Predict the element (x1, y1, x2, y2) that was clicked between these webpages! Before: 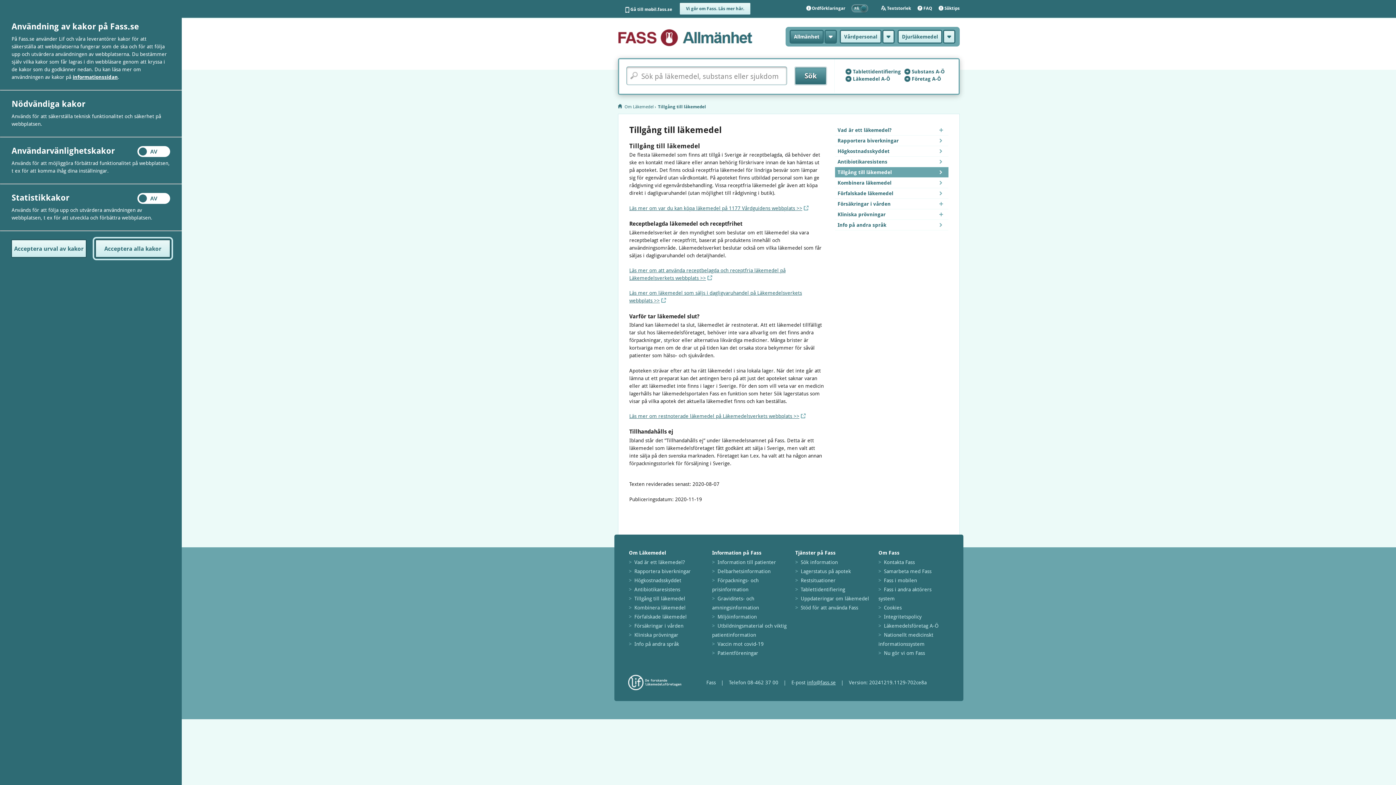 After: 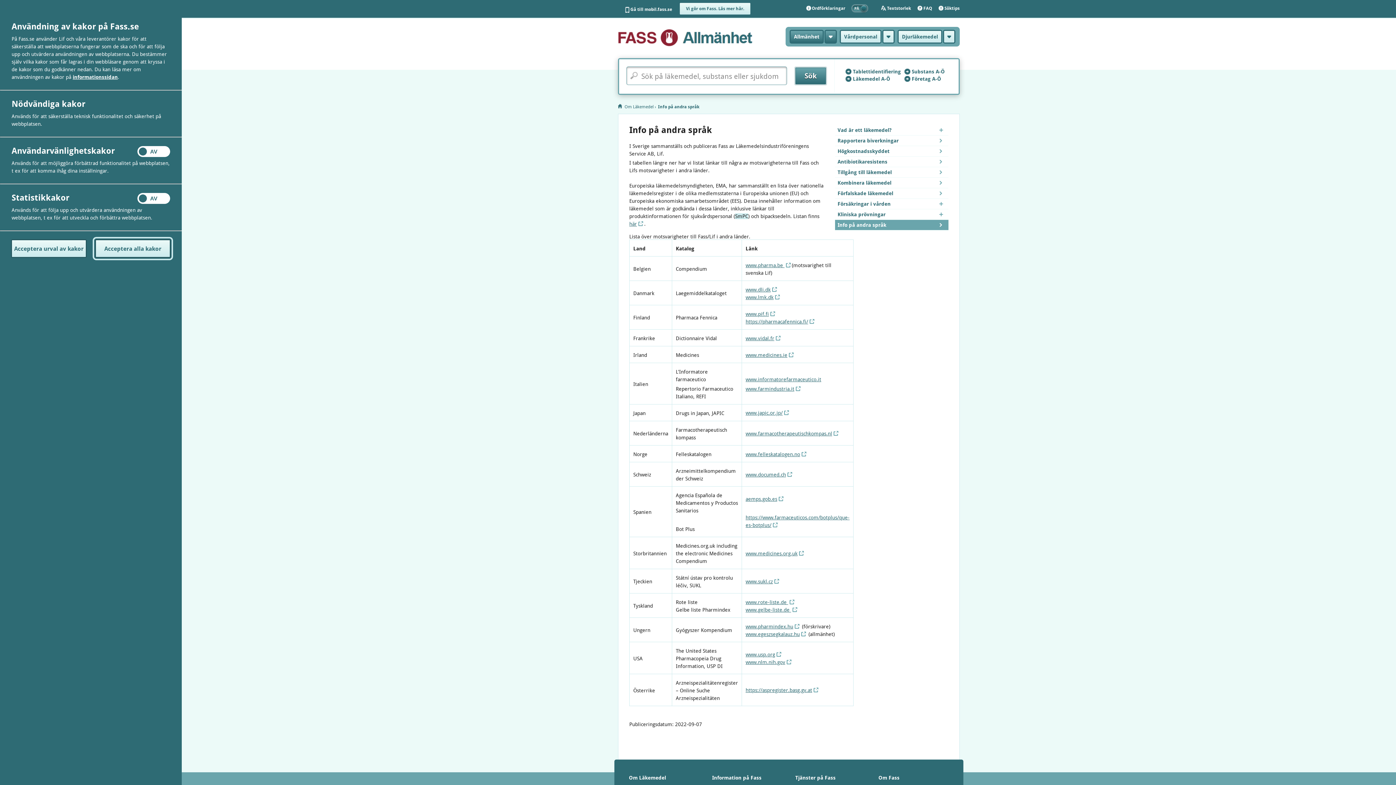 Action: label: Info på andra språk bbox: (835, 220, 948, 230)